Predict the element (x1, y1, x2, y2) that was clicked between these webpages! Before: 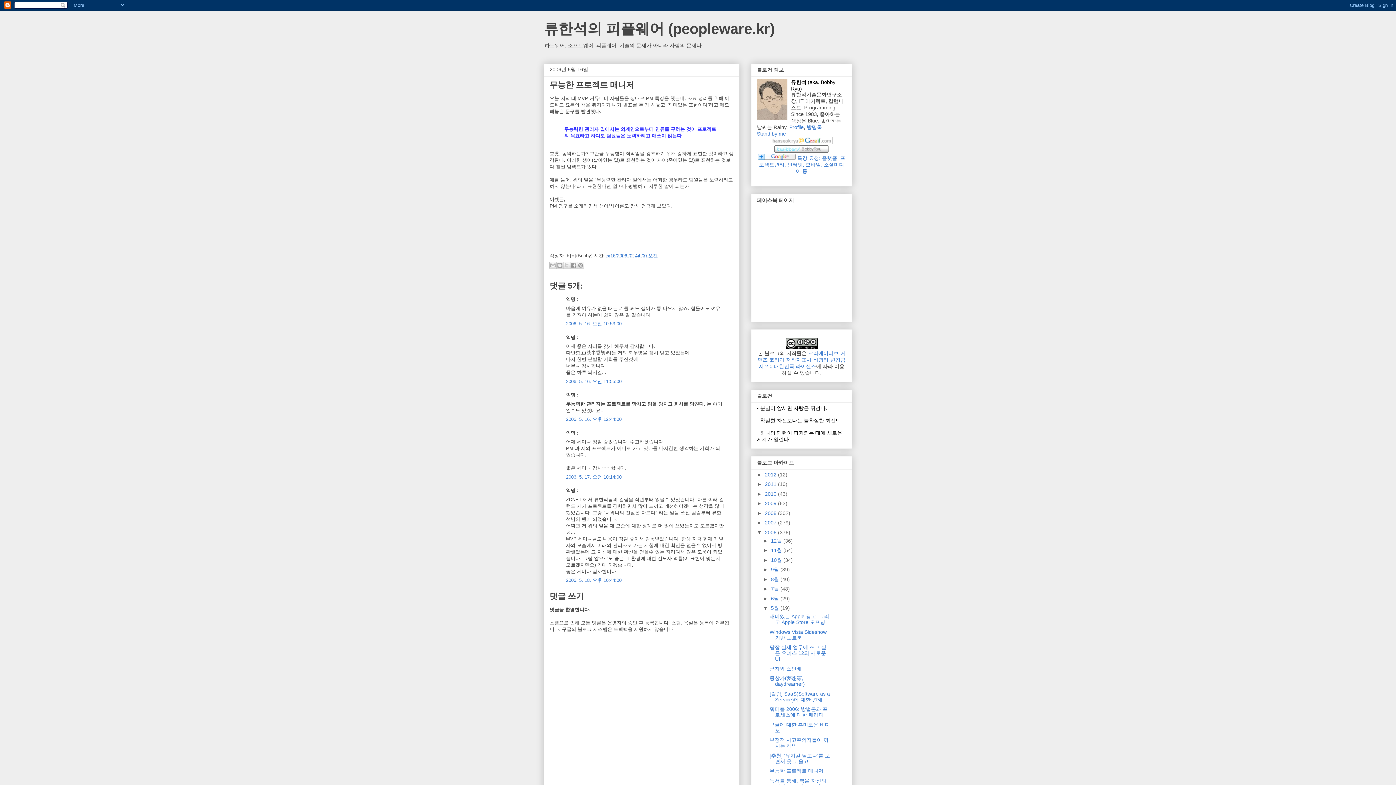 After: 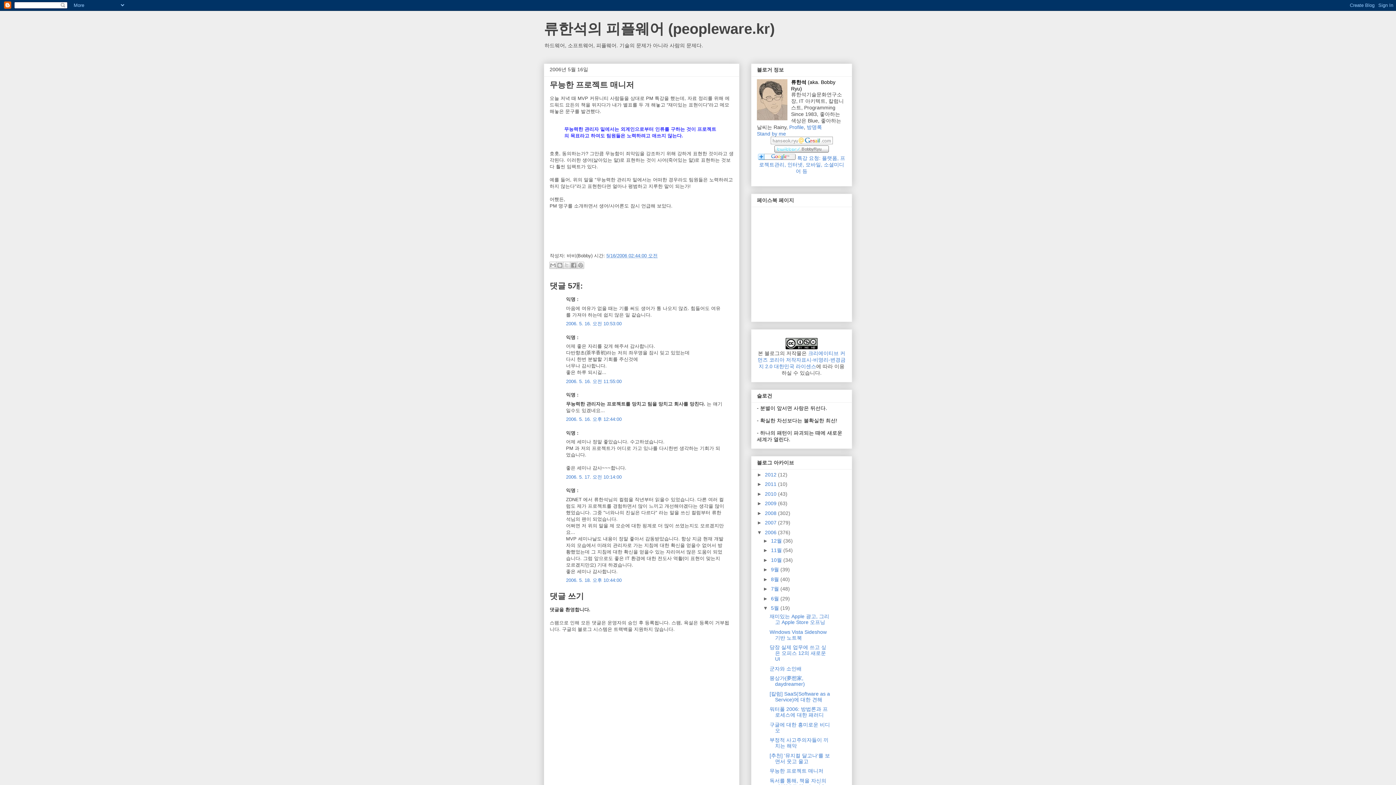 Action: bbox: (758, 155, 796, 161)